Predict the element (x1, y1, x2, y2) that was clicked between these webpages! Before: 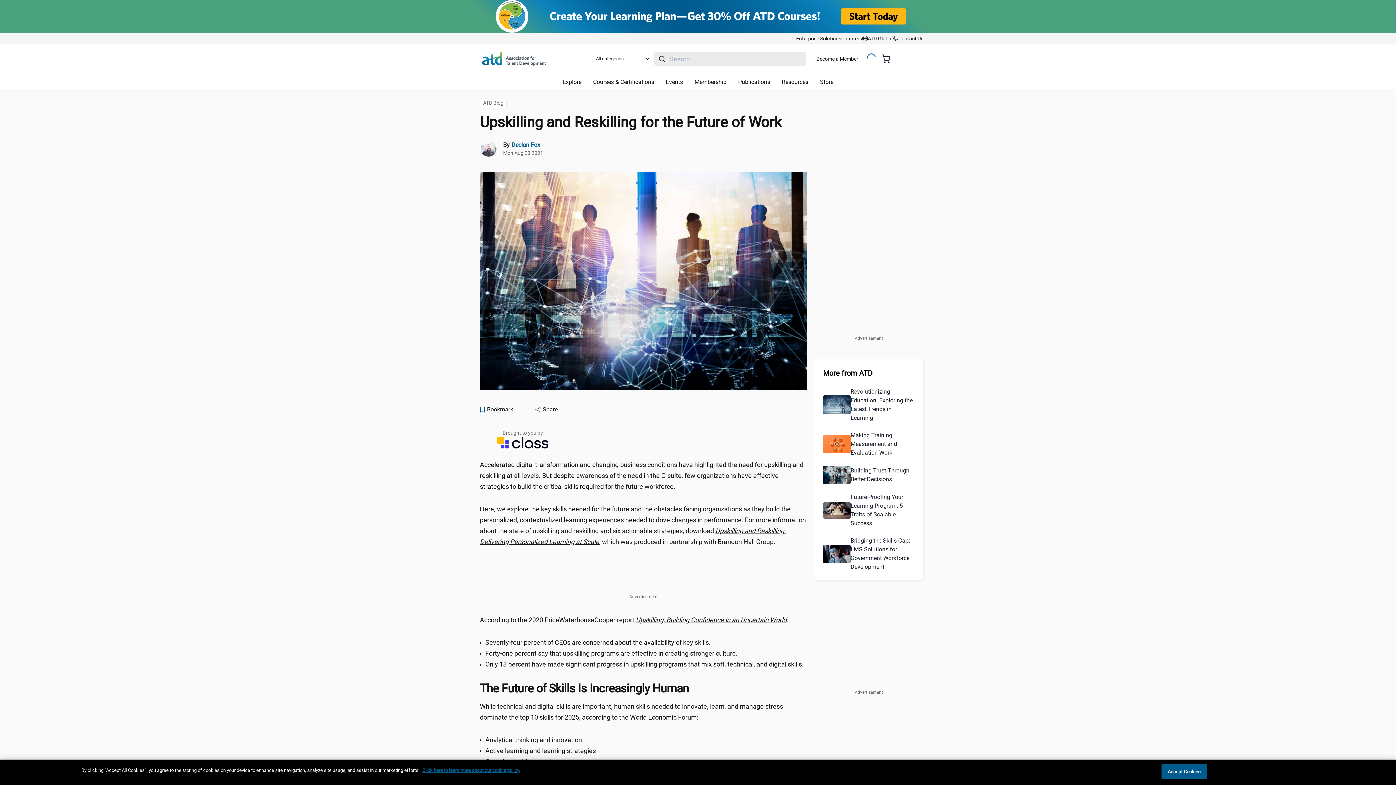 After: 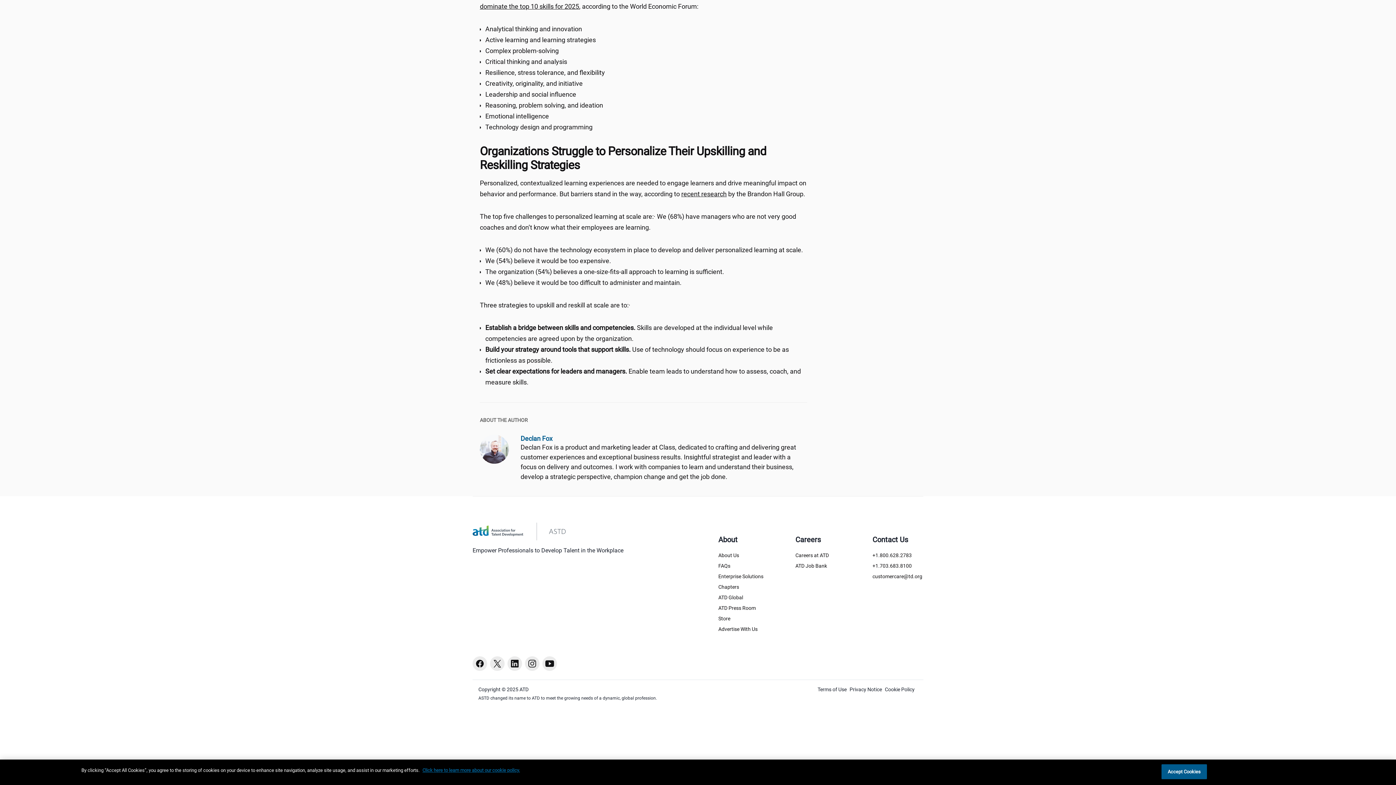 Action: bbox: (509, 140, 540, 148) label: Declan Fox